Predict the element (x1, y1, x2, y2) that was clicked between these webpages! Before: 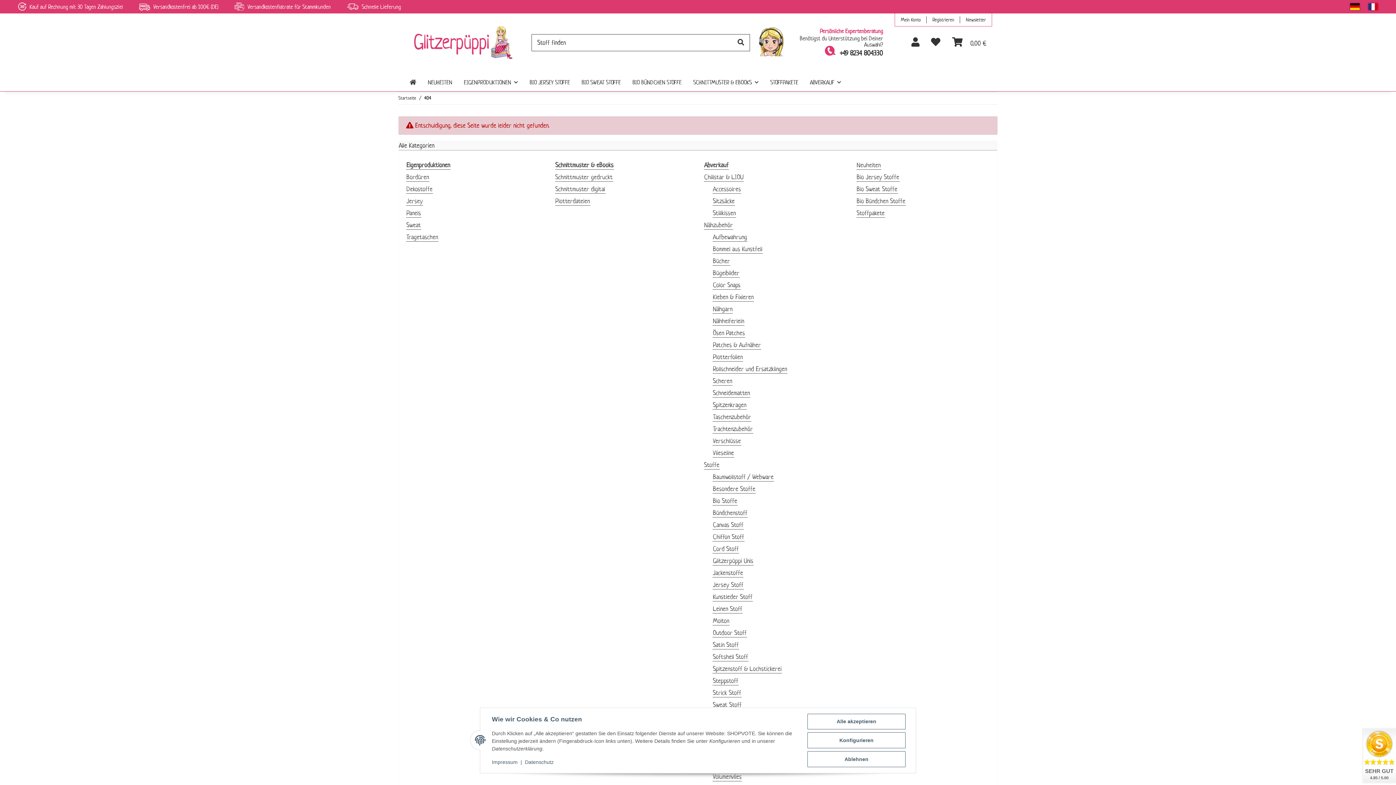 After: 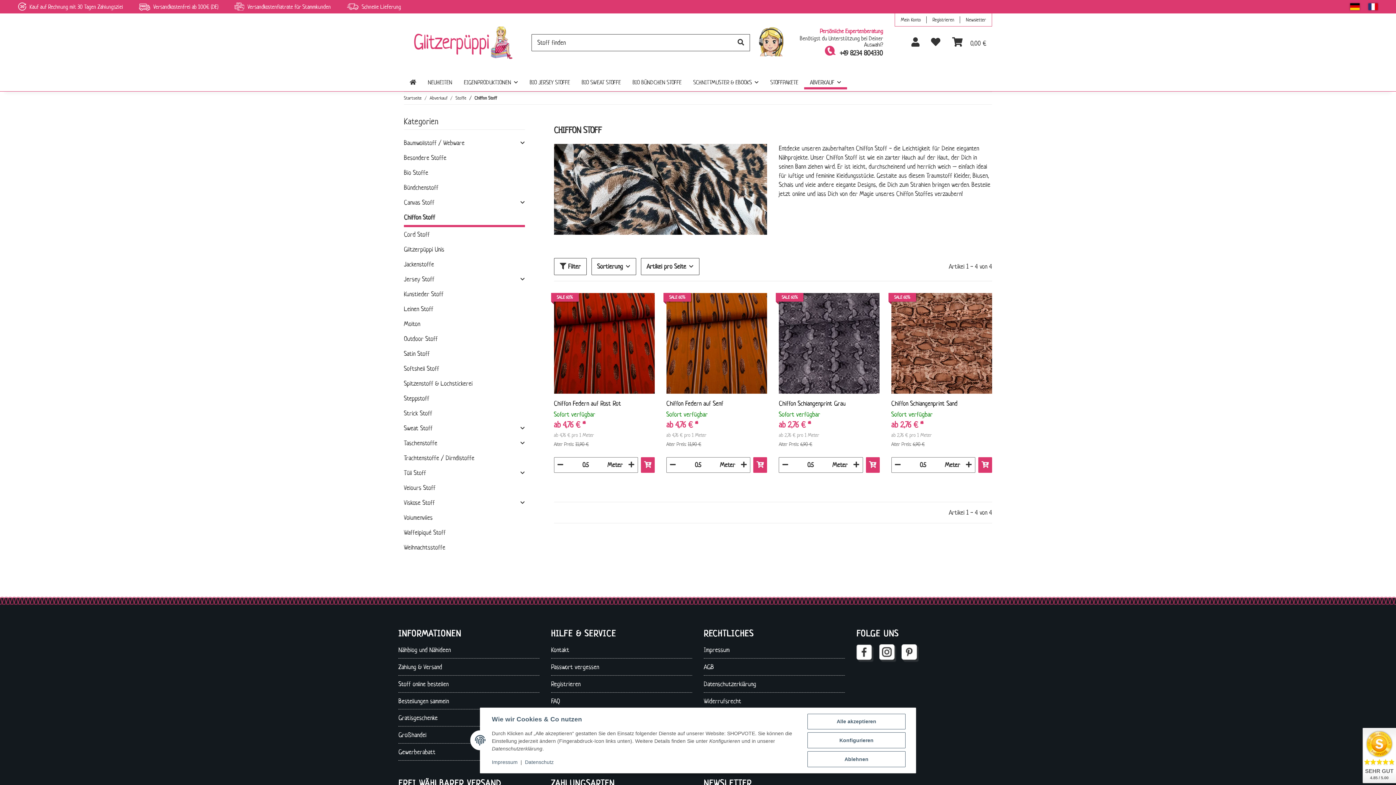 Action: label: Chiffon Stoff bbox: (712, 532, 744, 541)